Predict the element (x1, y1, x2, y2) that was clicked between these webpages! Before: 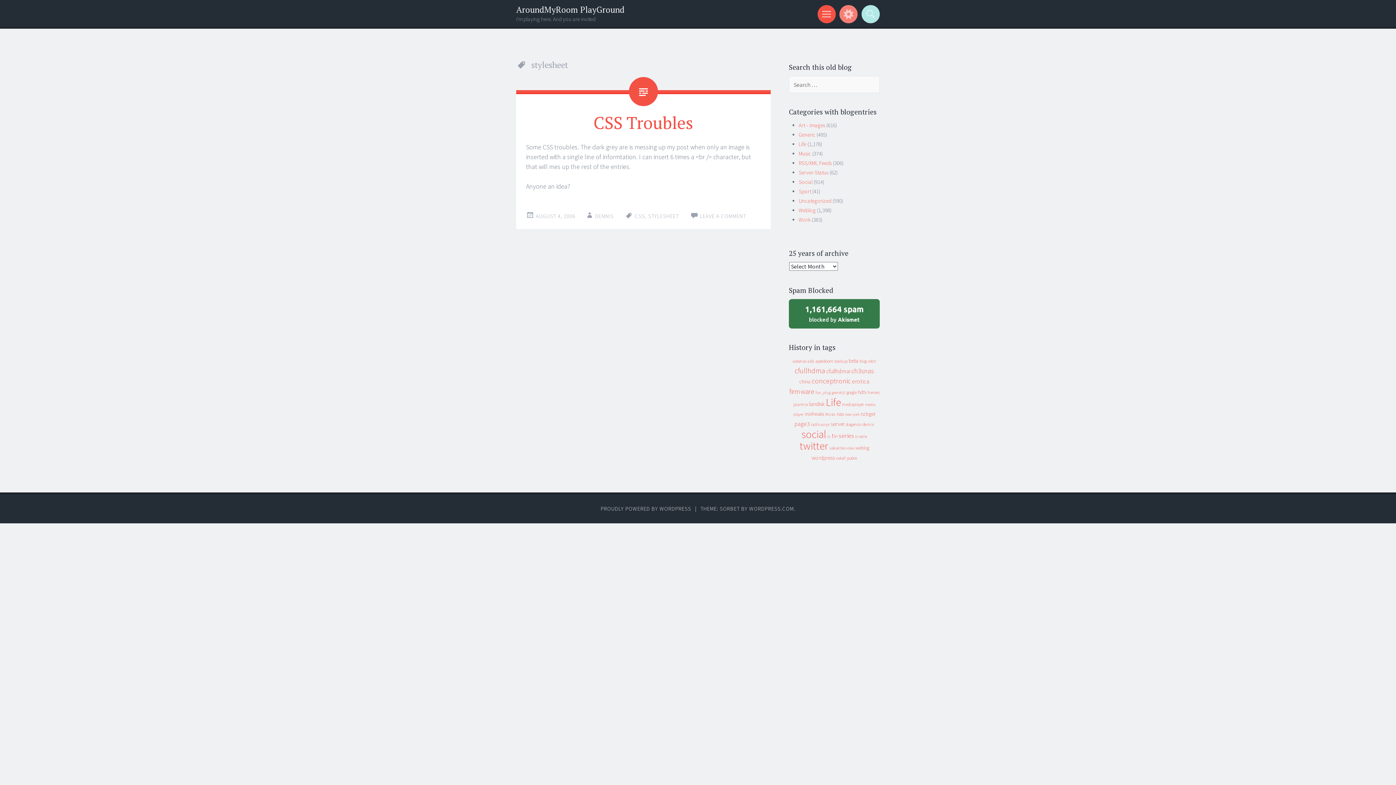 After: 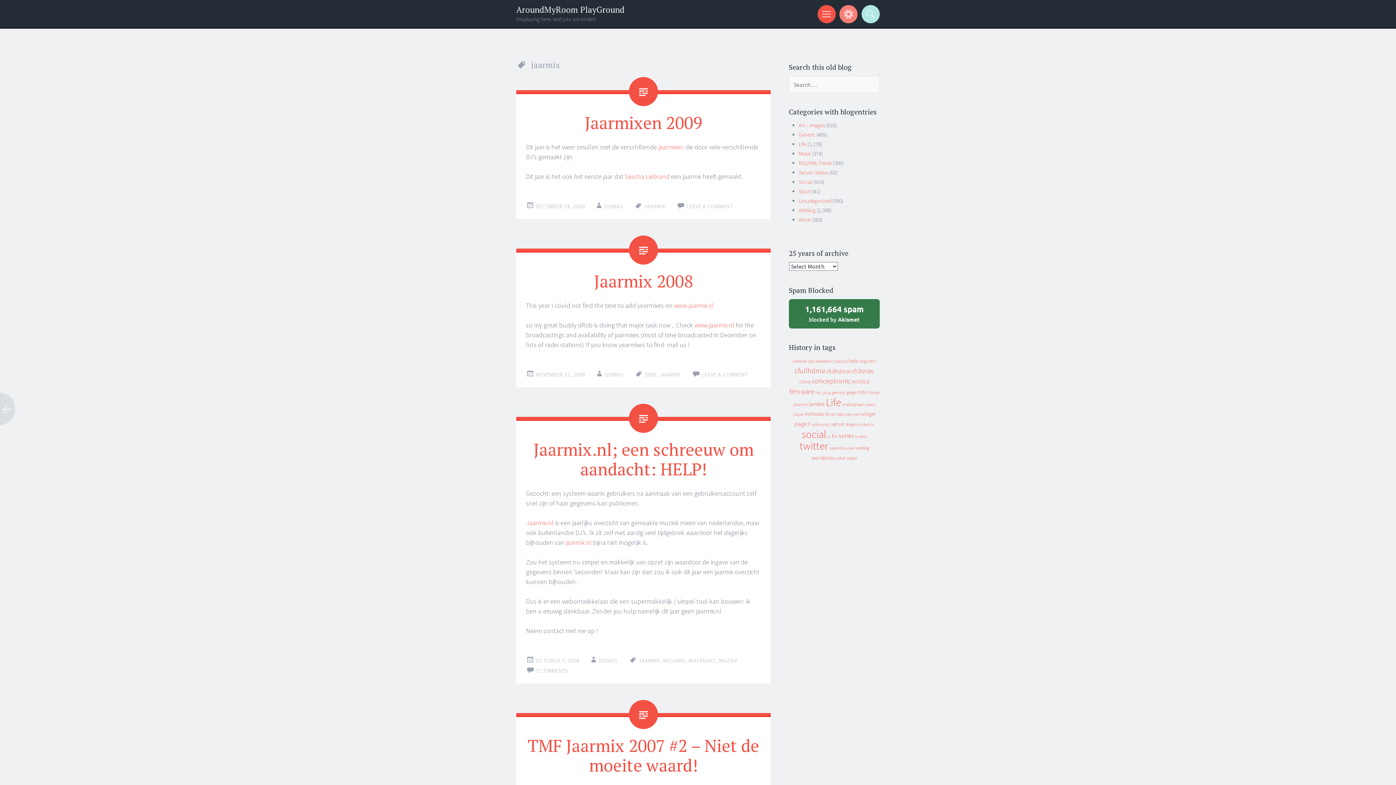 Action: label: jaarmix (12 items) bbox: (793, 401, 808, 407)